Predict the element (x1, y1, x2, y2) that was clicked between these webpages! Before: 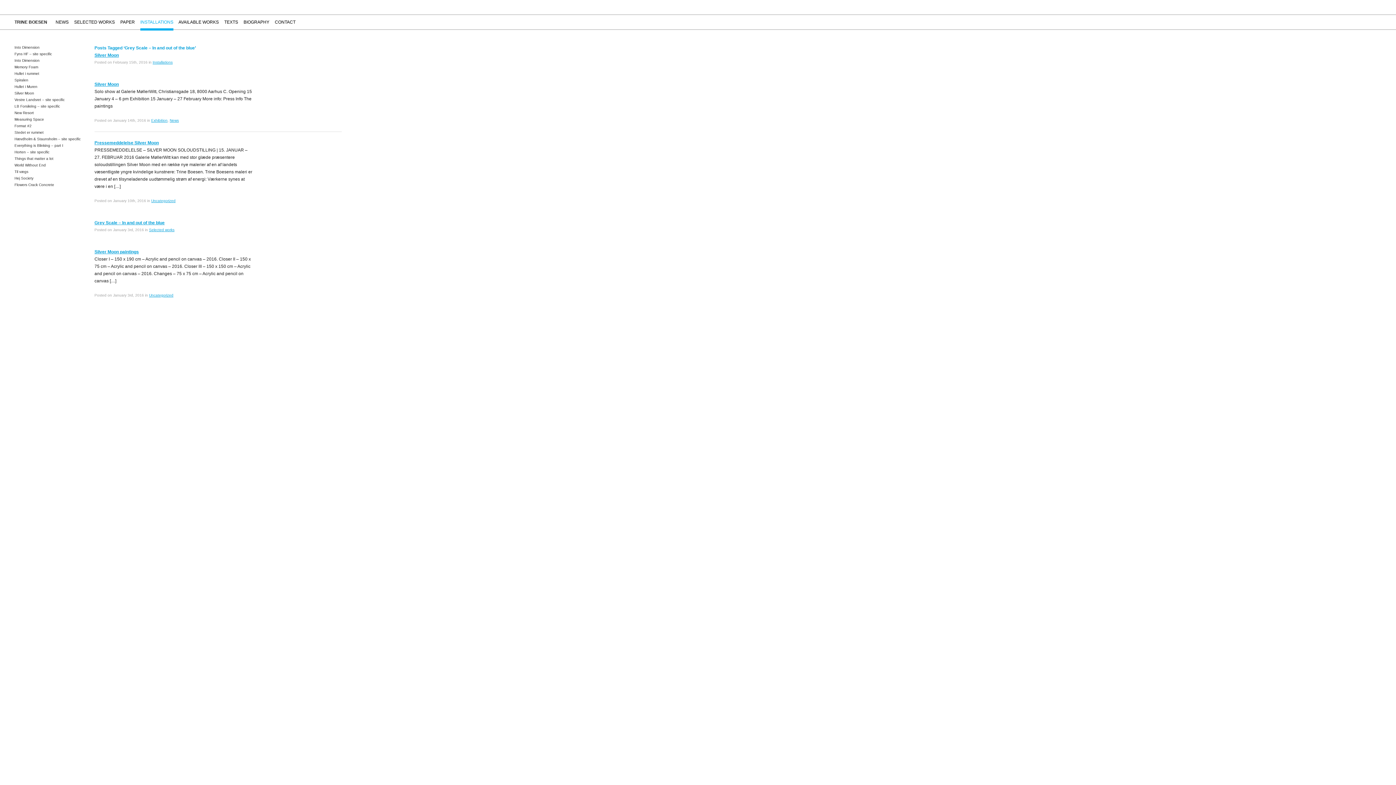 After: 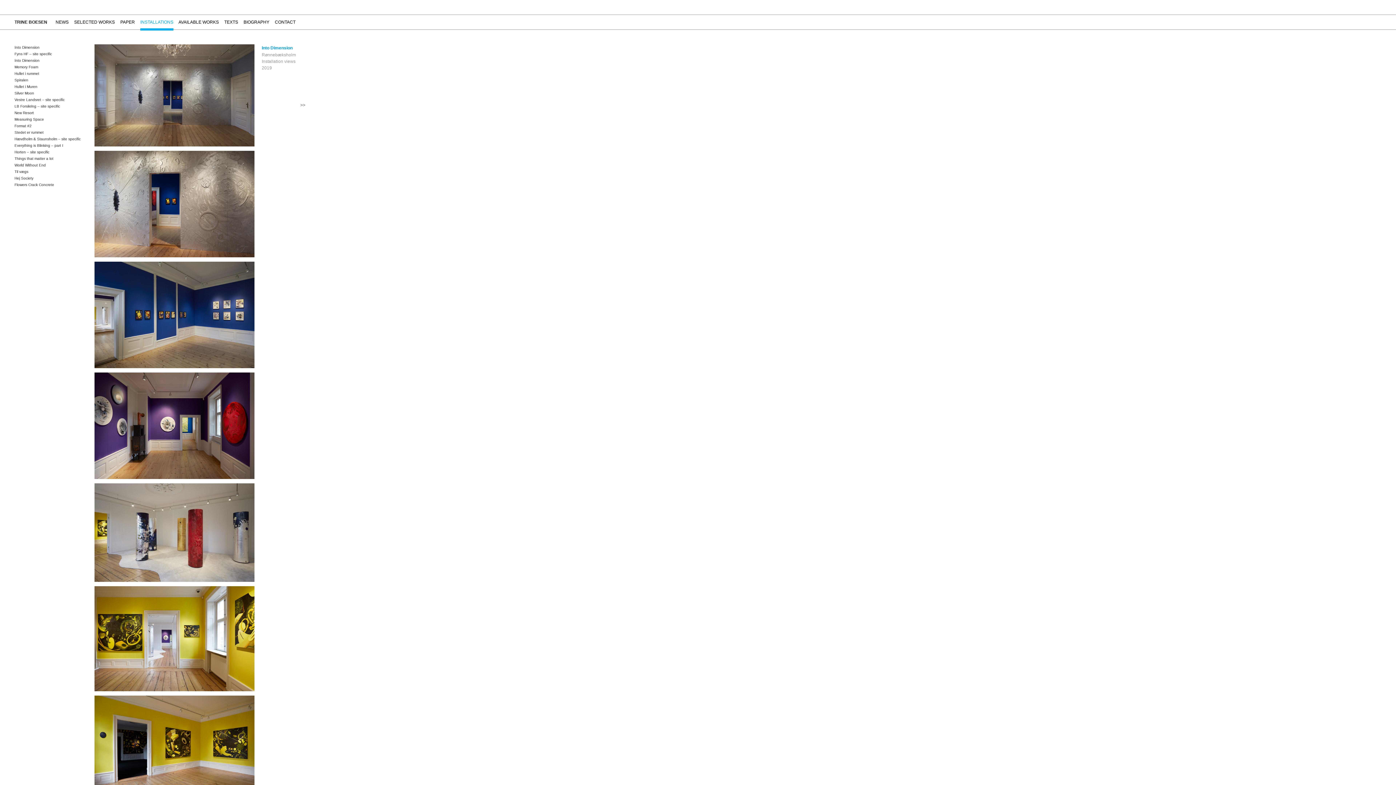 Action: bbox: (14, 45, 39, 49) label: Into Dimension